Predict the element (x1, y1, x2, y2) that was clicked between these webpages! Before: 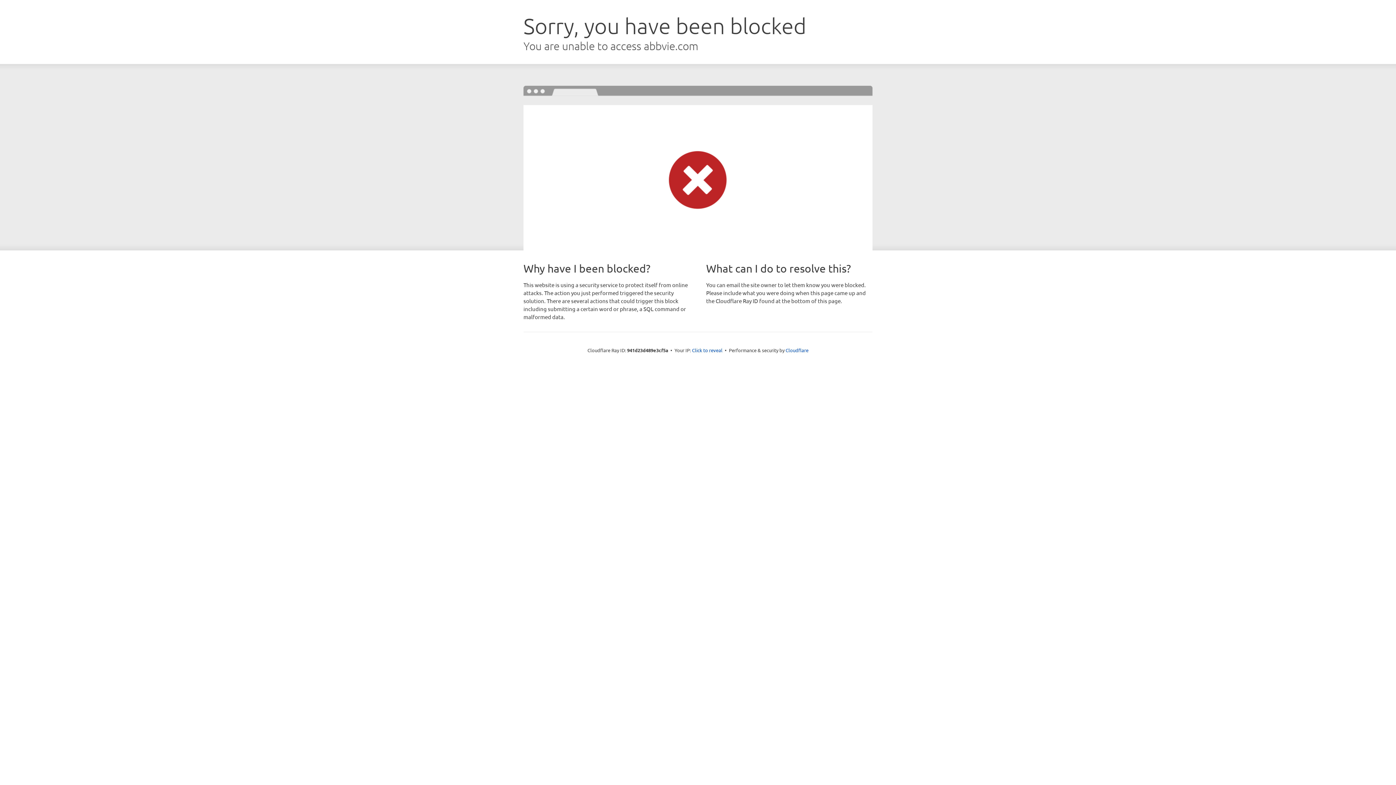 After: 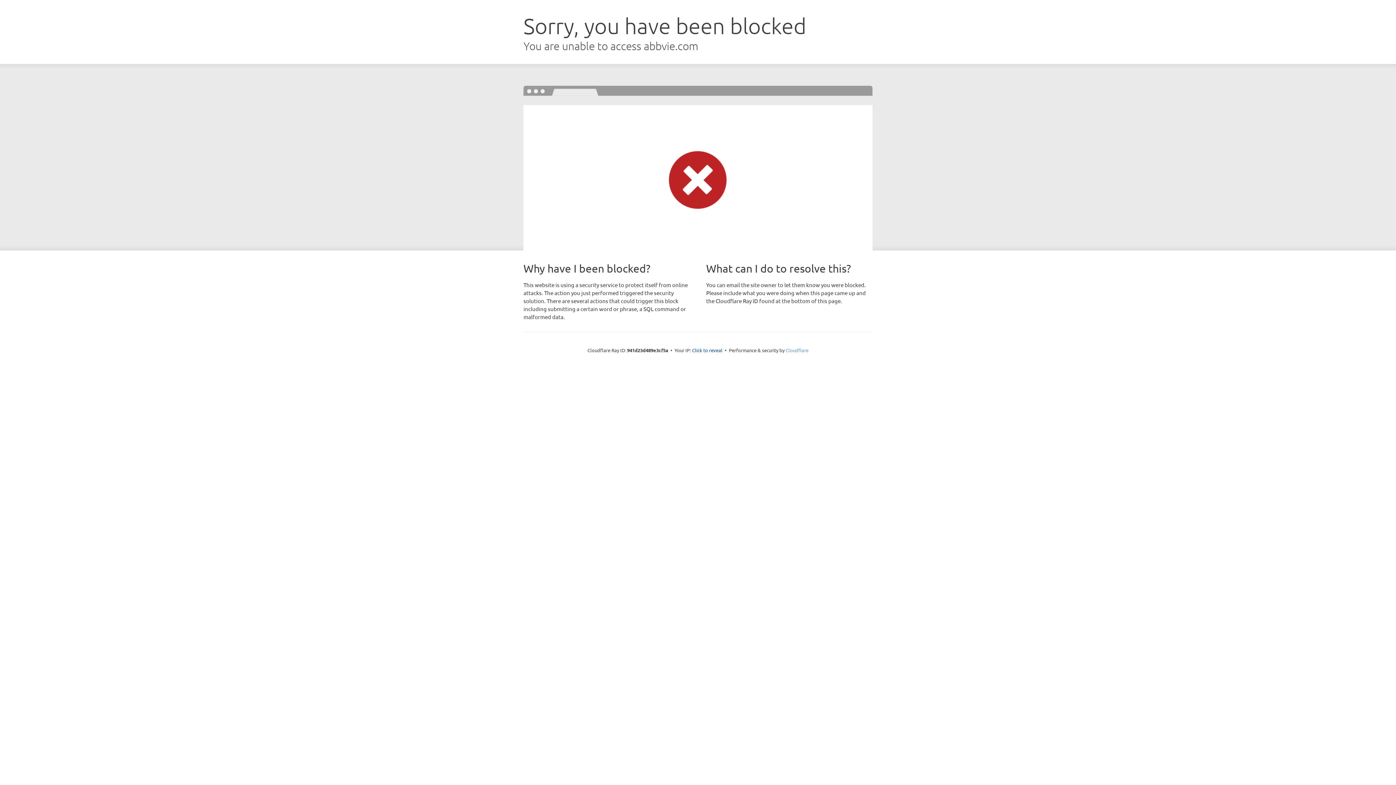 Action: label: Cloudflare bbox: (785, 347, 808, 353)